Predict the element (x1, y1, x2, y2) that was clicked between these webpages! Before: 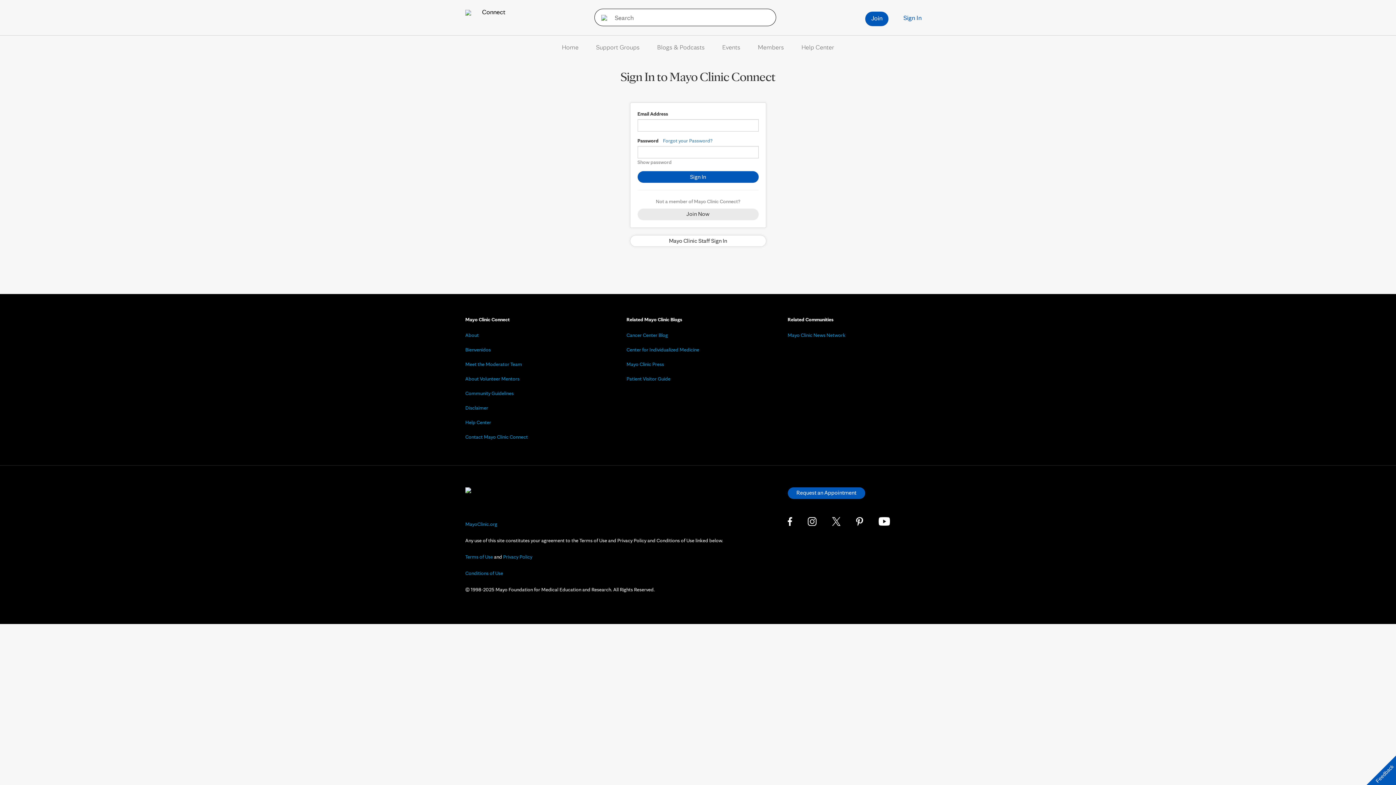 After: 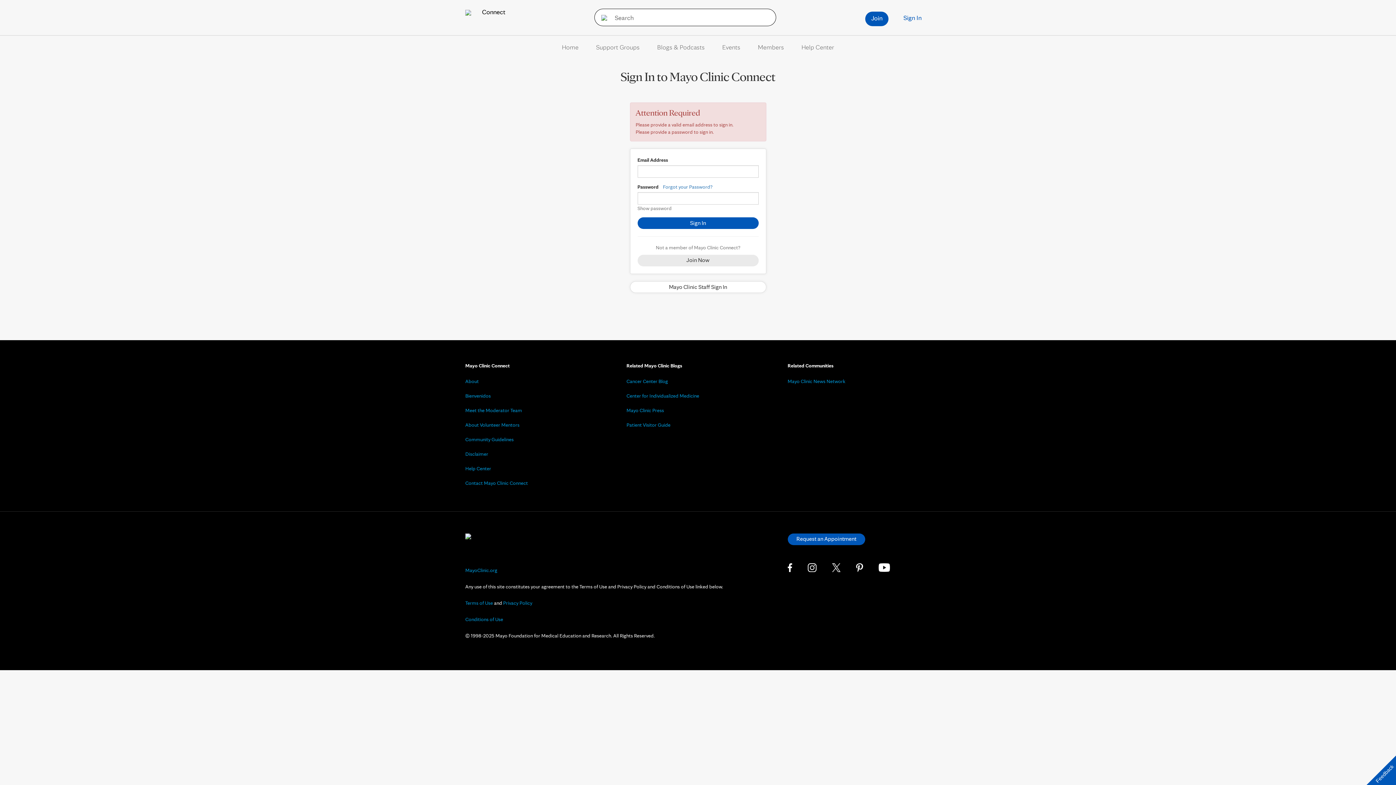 Action: bbox: (637, 171, 758, 182) label: Sign In